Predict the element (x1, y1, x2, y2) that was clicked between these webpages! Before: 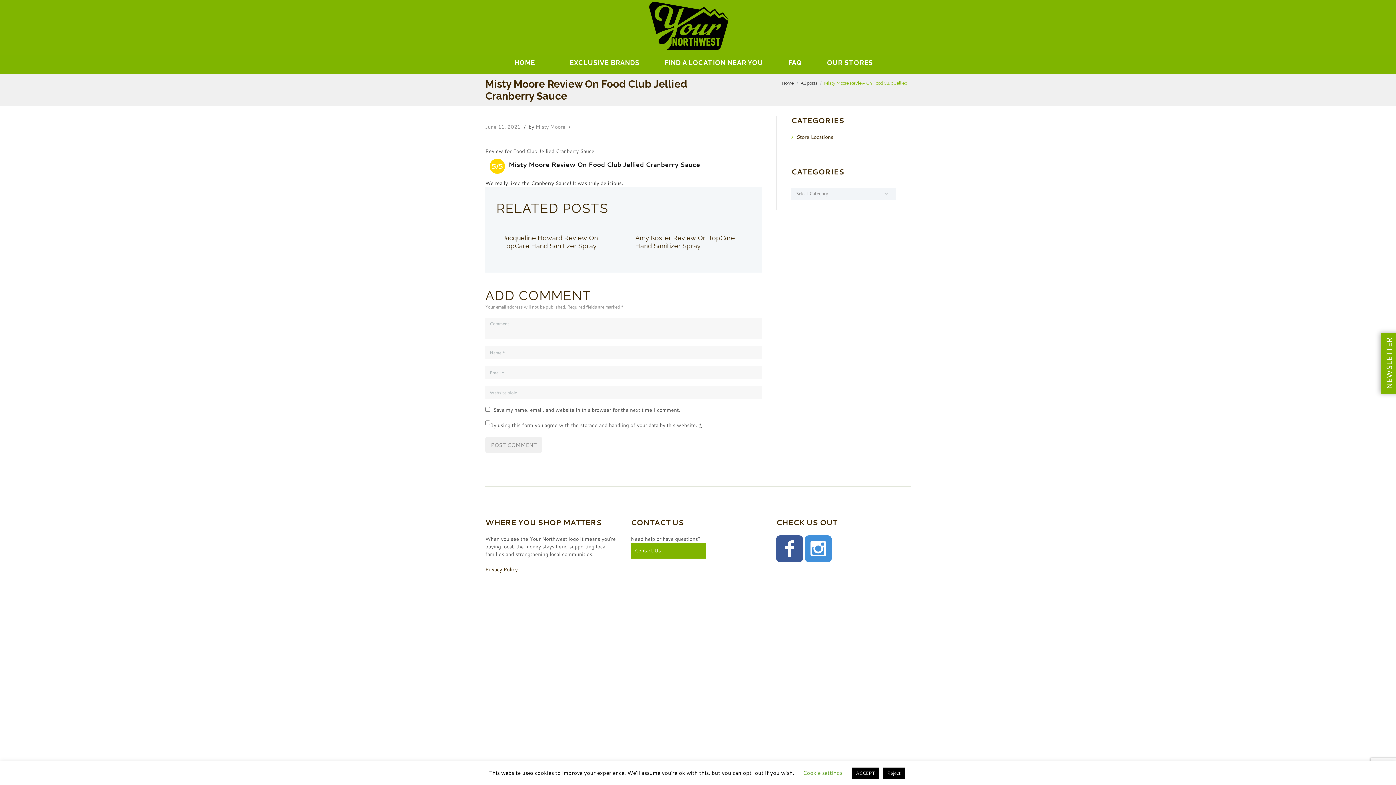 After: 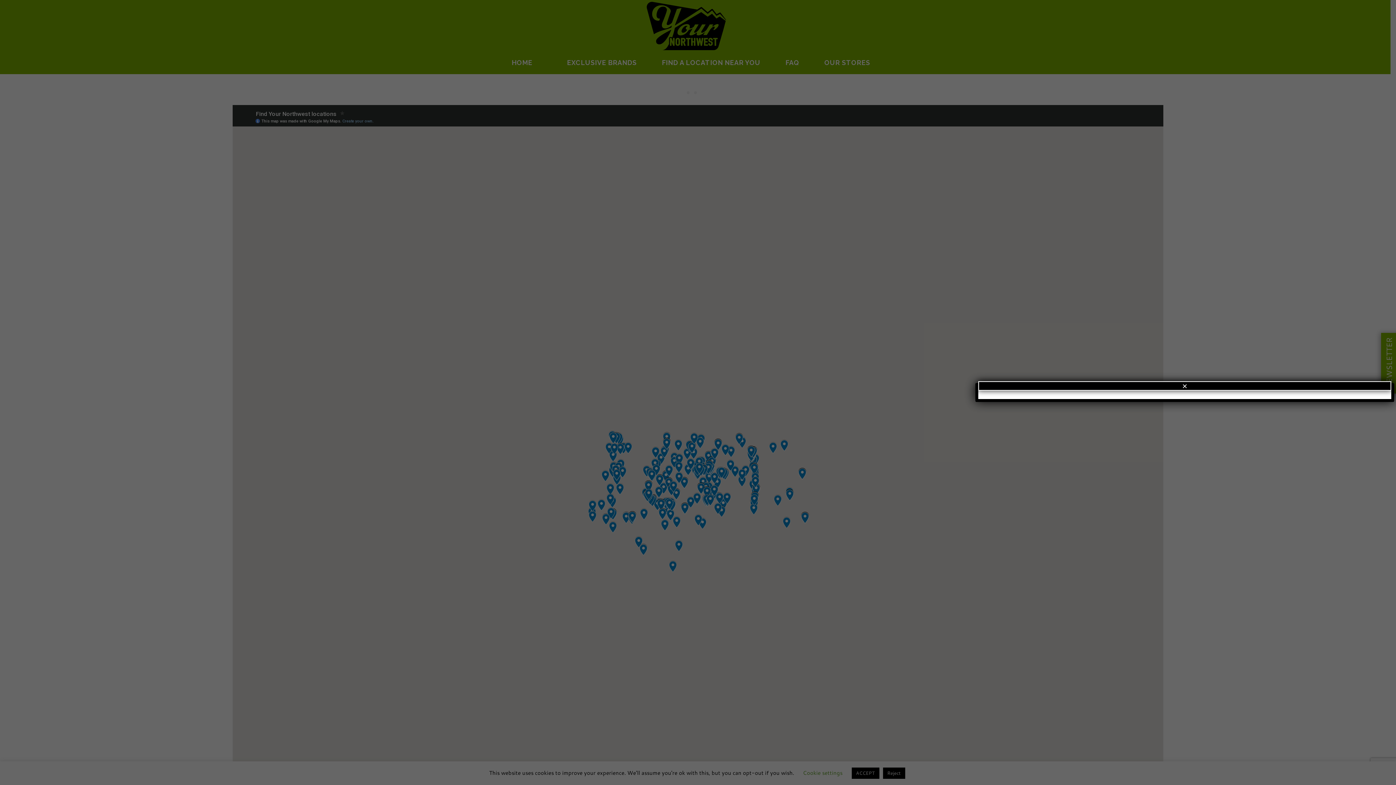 Action: label: FIND A LOCATION NEAR YOU bbox: (662, 54, 765, 70)